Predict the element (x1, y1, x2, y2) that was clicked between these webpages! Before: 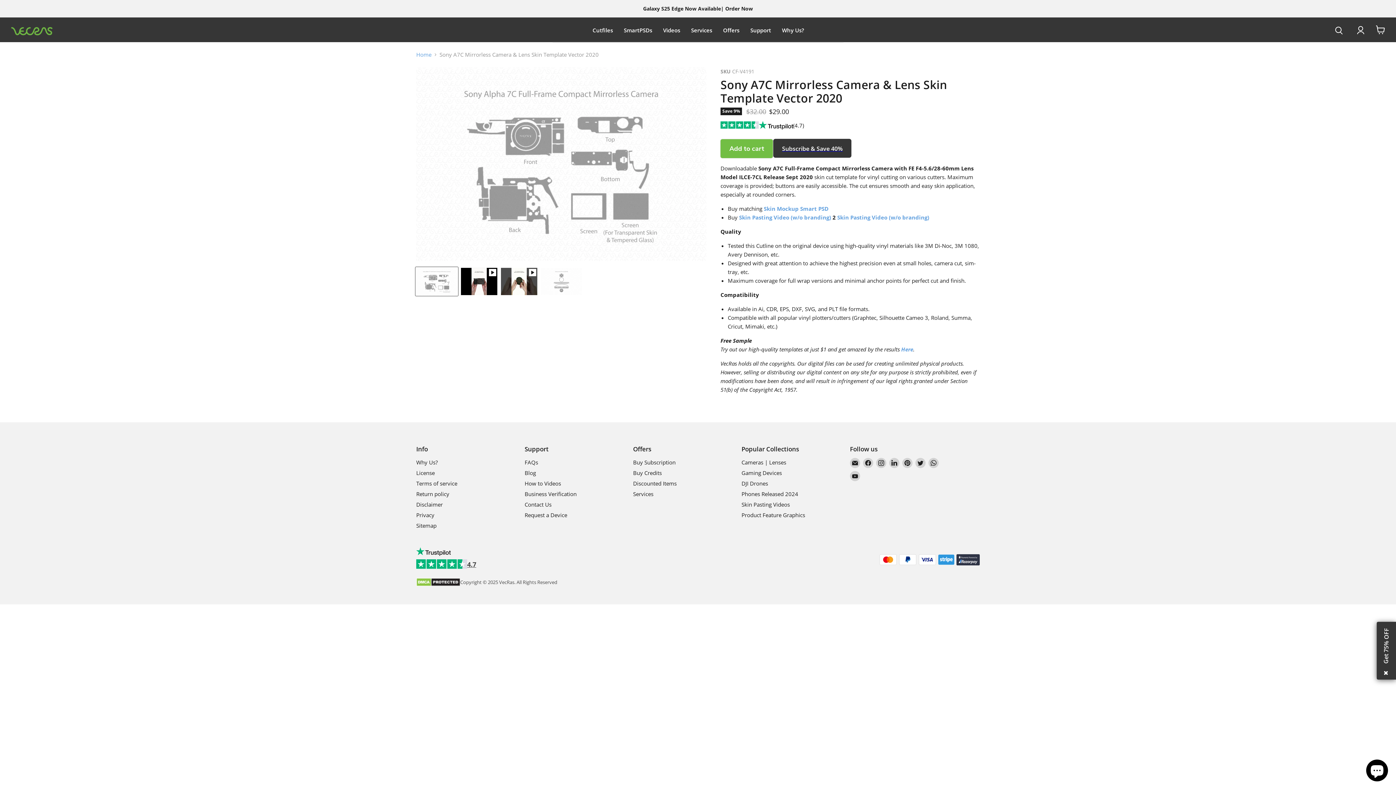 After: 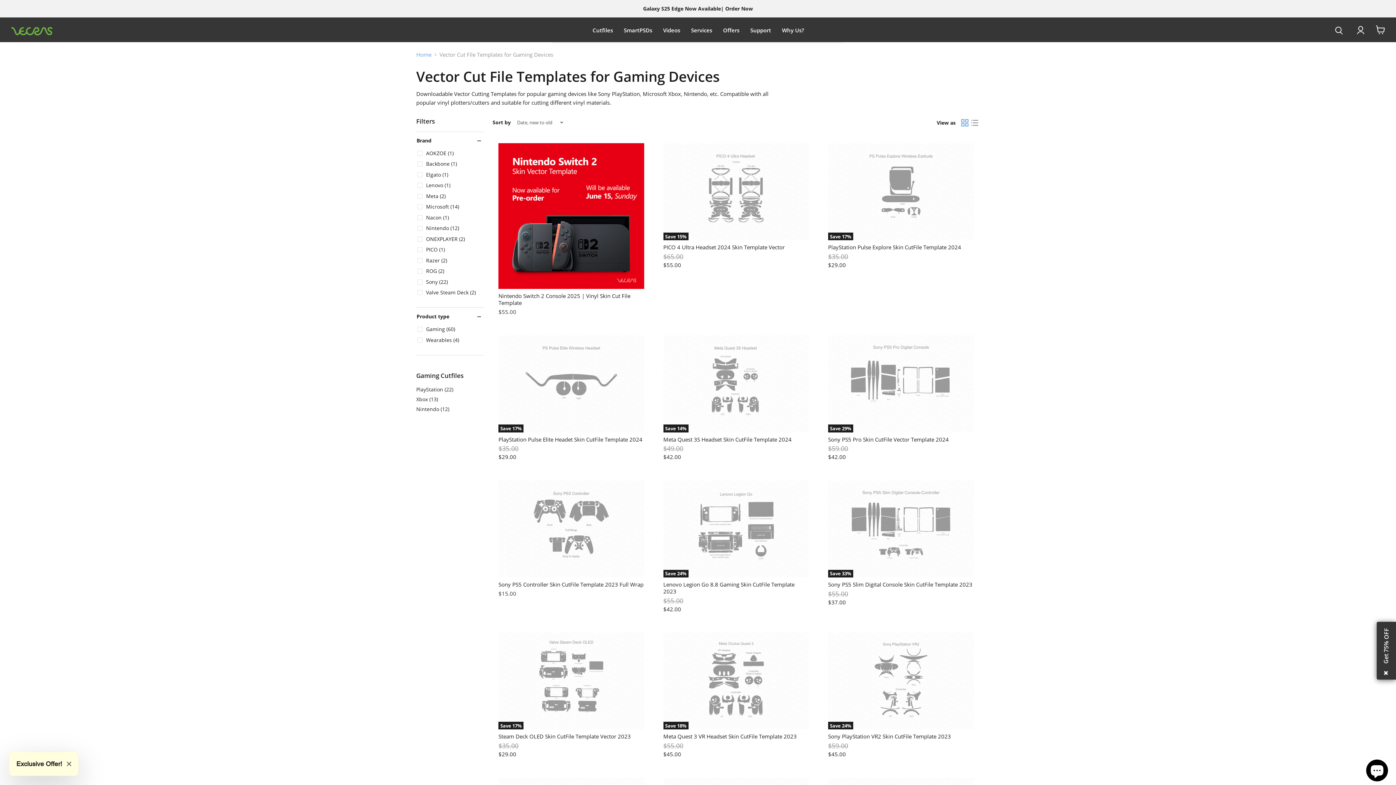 Action: label: Gaming Devices bbox: (741, 469, 782, 476)